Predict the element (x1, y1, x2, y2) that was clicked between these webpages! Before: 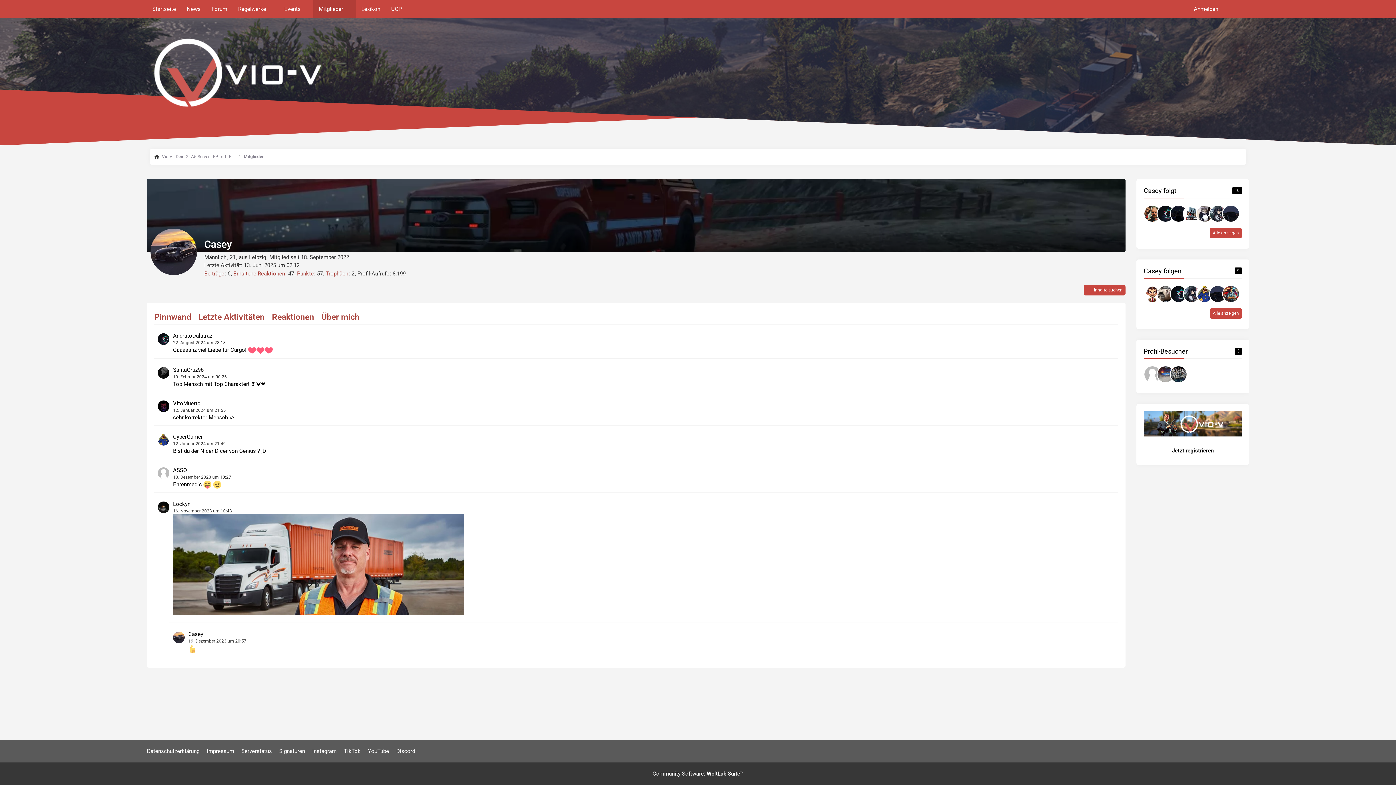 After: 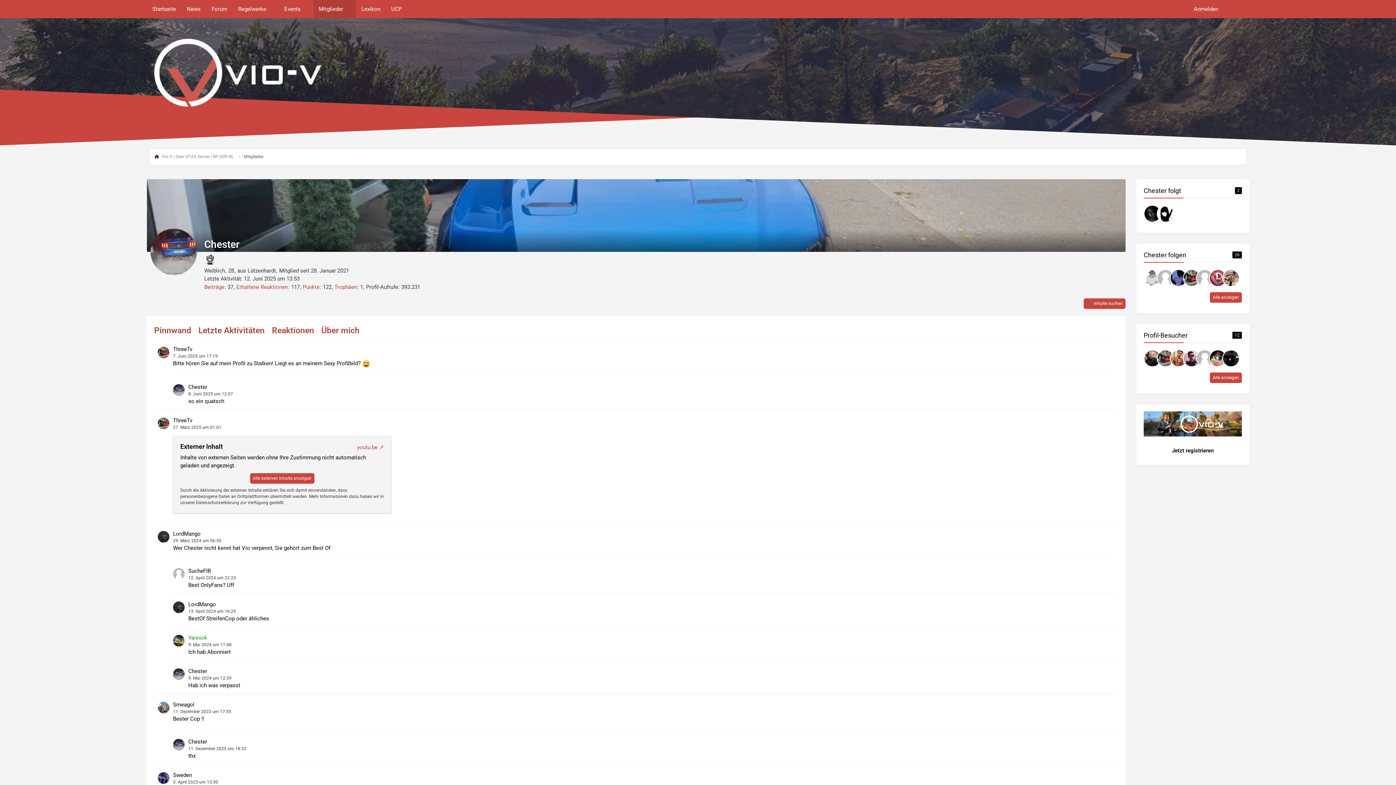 Action: bbox: (1157, 365, 1174, 383)